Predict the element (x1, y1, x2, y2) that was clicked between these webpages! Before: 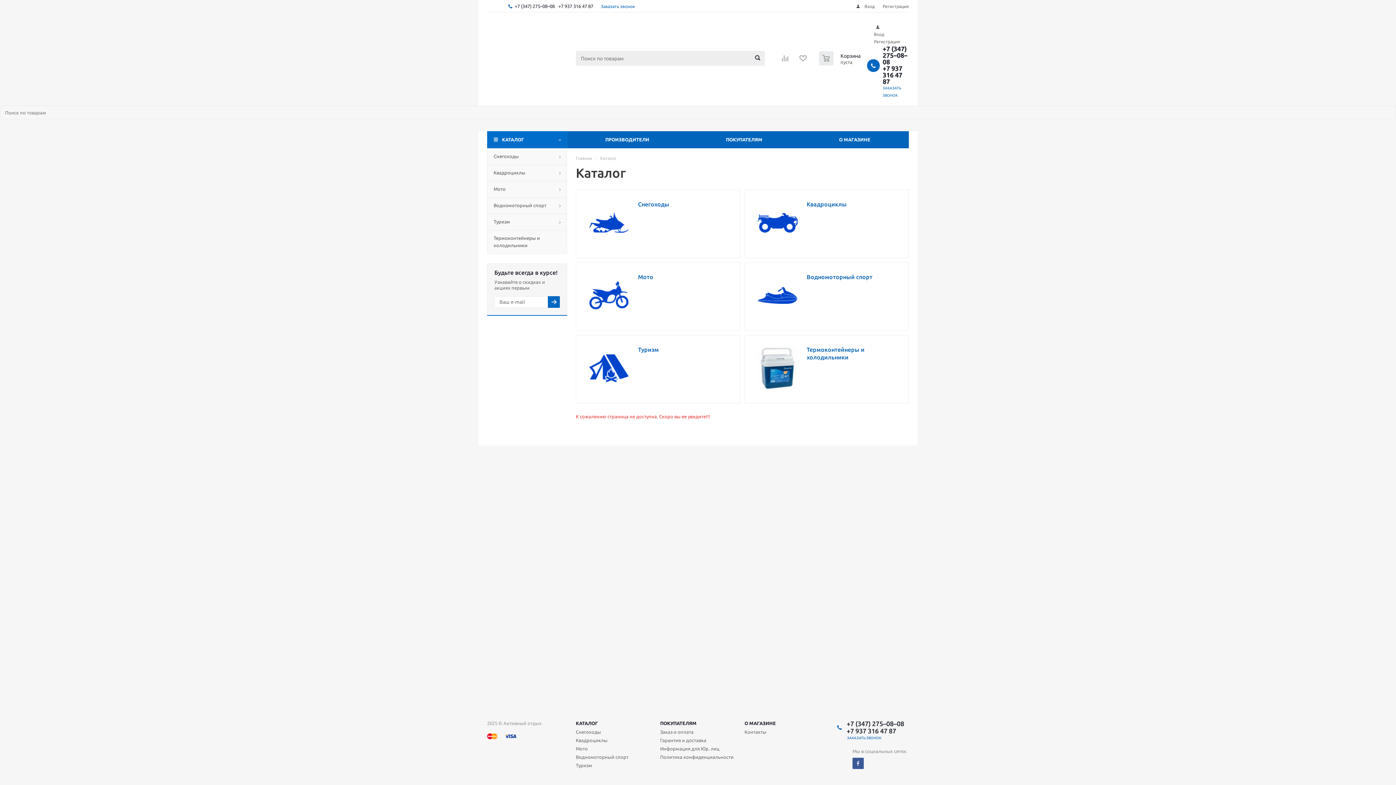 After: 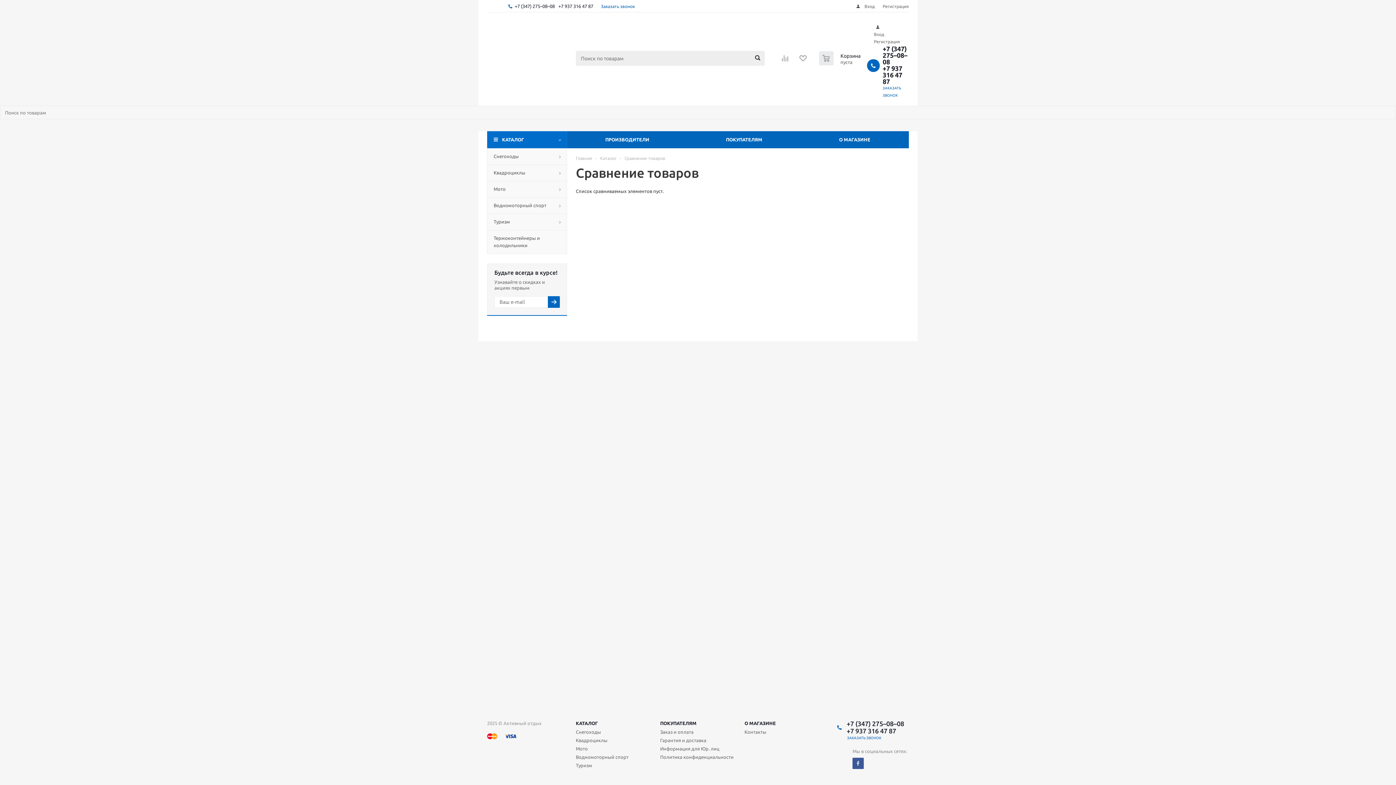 Action: bbox: (777, 50, 793, 70)